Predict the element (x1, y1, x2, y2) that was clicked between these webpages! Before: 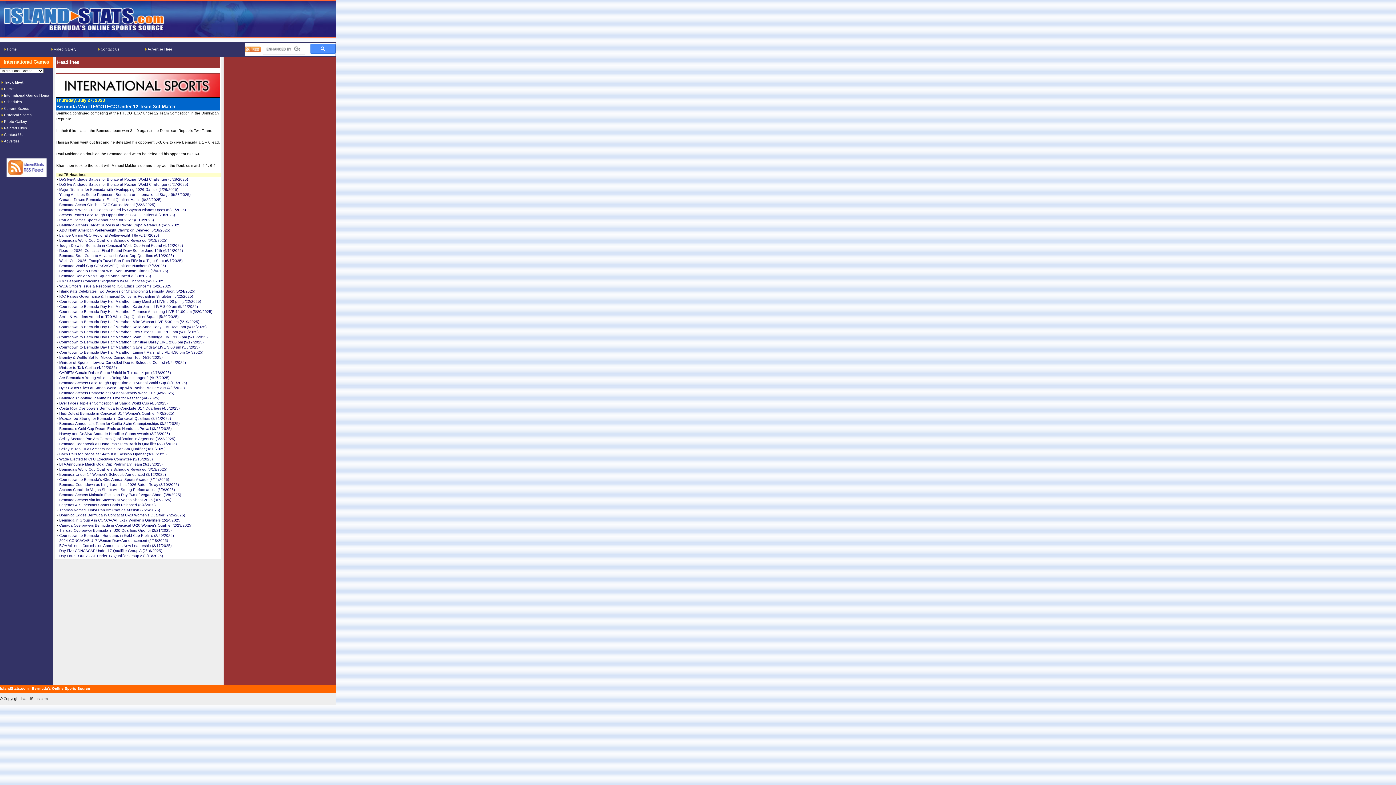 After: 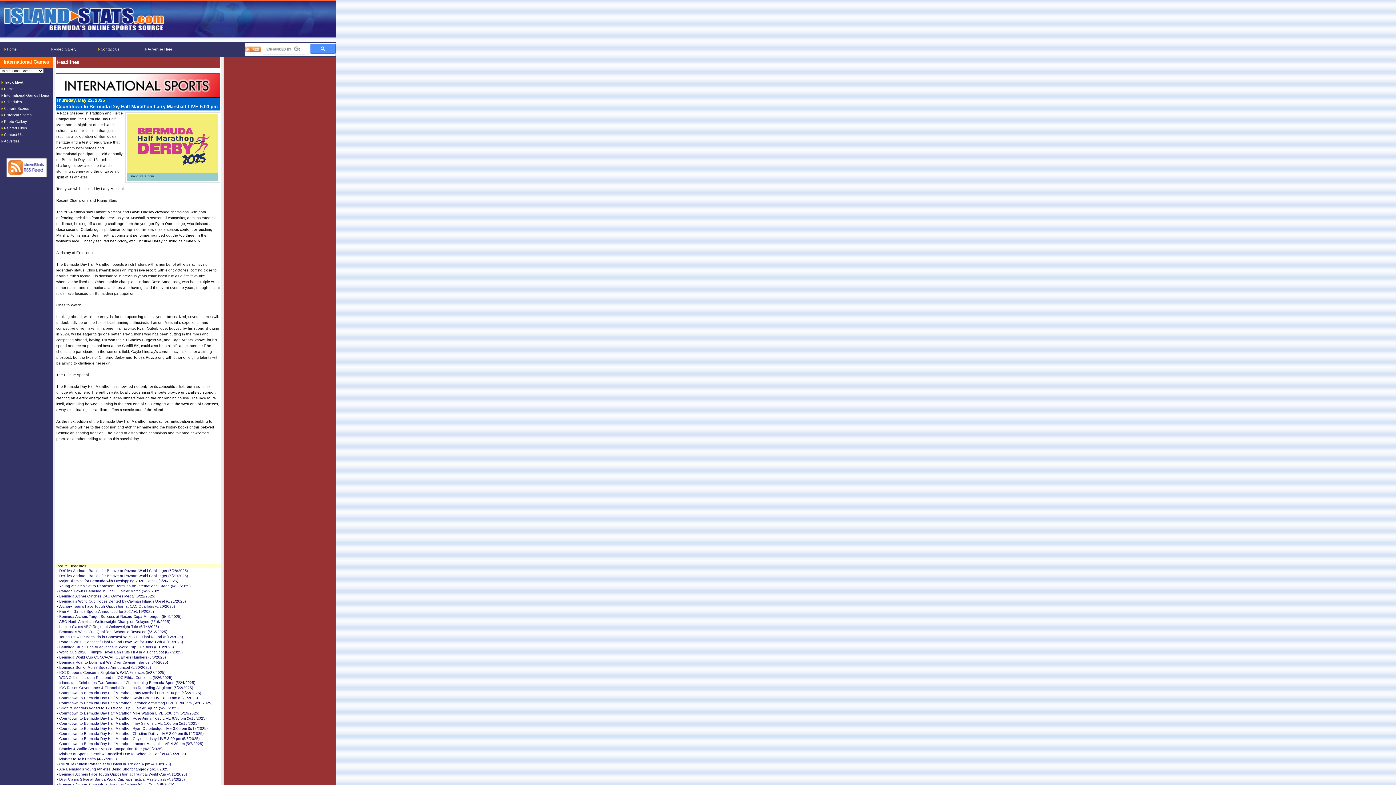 Action: bbox: (59, 298, 201, 304) label: Countdown to Bermuda Day Half Marathon Larry Marshall LIVE 5:00 pm (5/22/2025)